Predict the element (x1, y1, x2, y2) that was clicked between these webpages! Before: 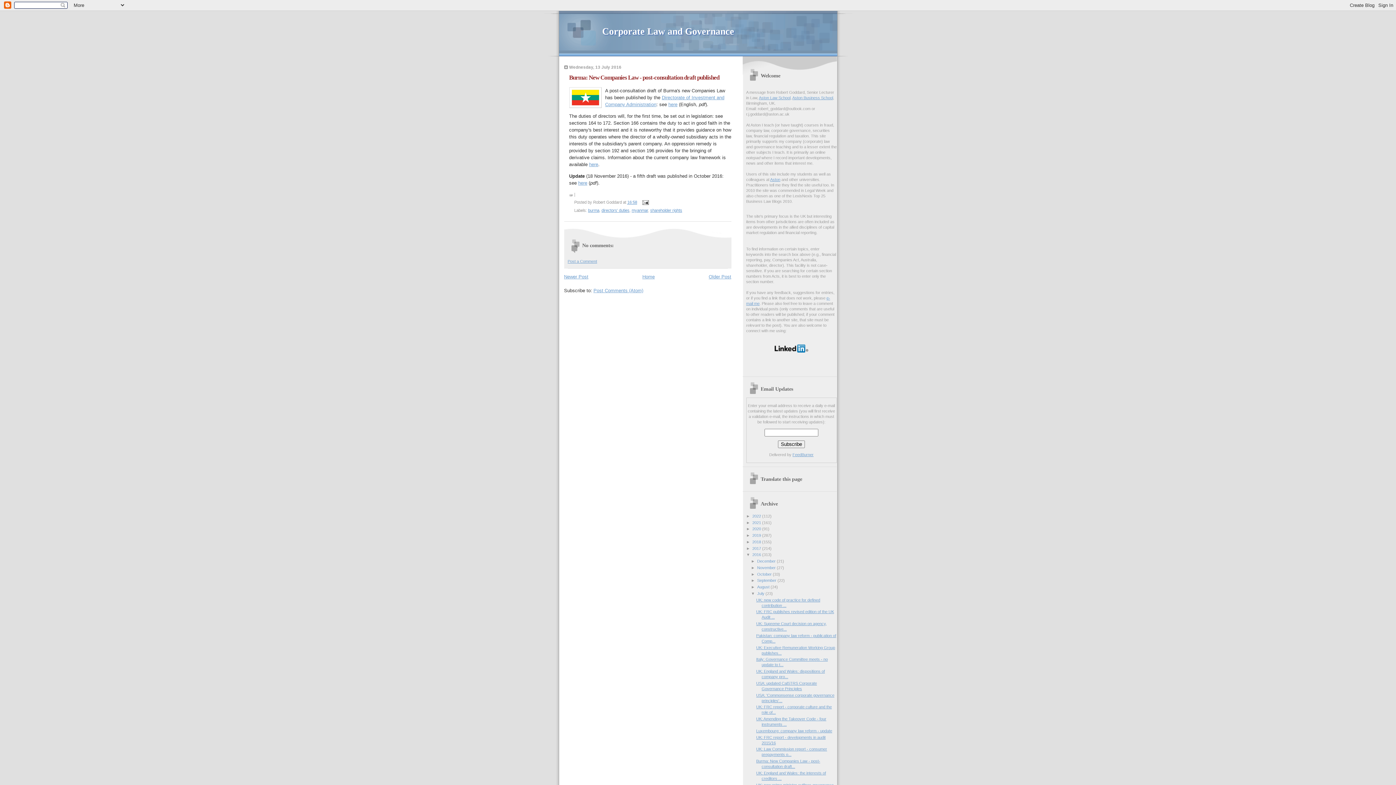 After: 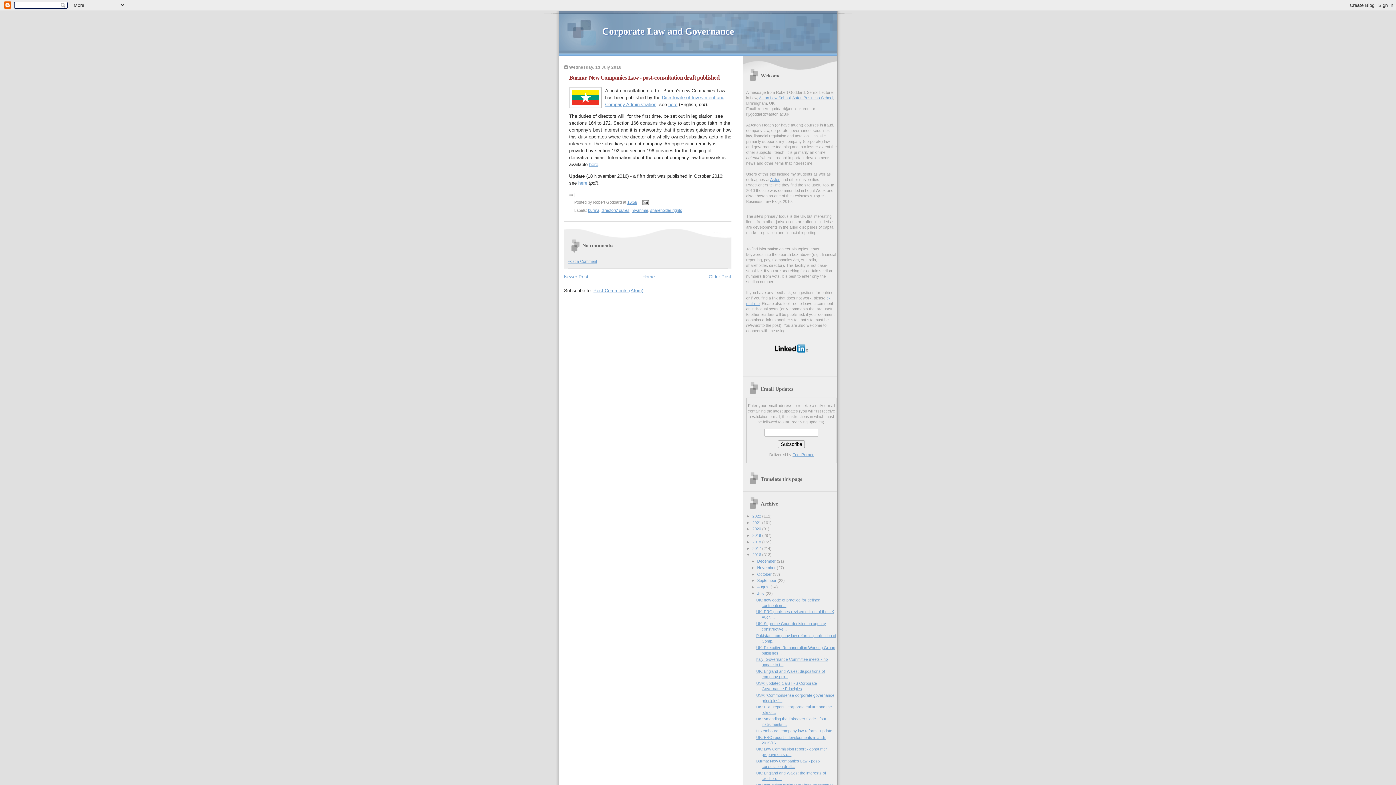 Action: bbox: (627, 200, 637, 204) label: 16:58